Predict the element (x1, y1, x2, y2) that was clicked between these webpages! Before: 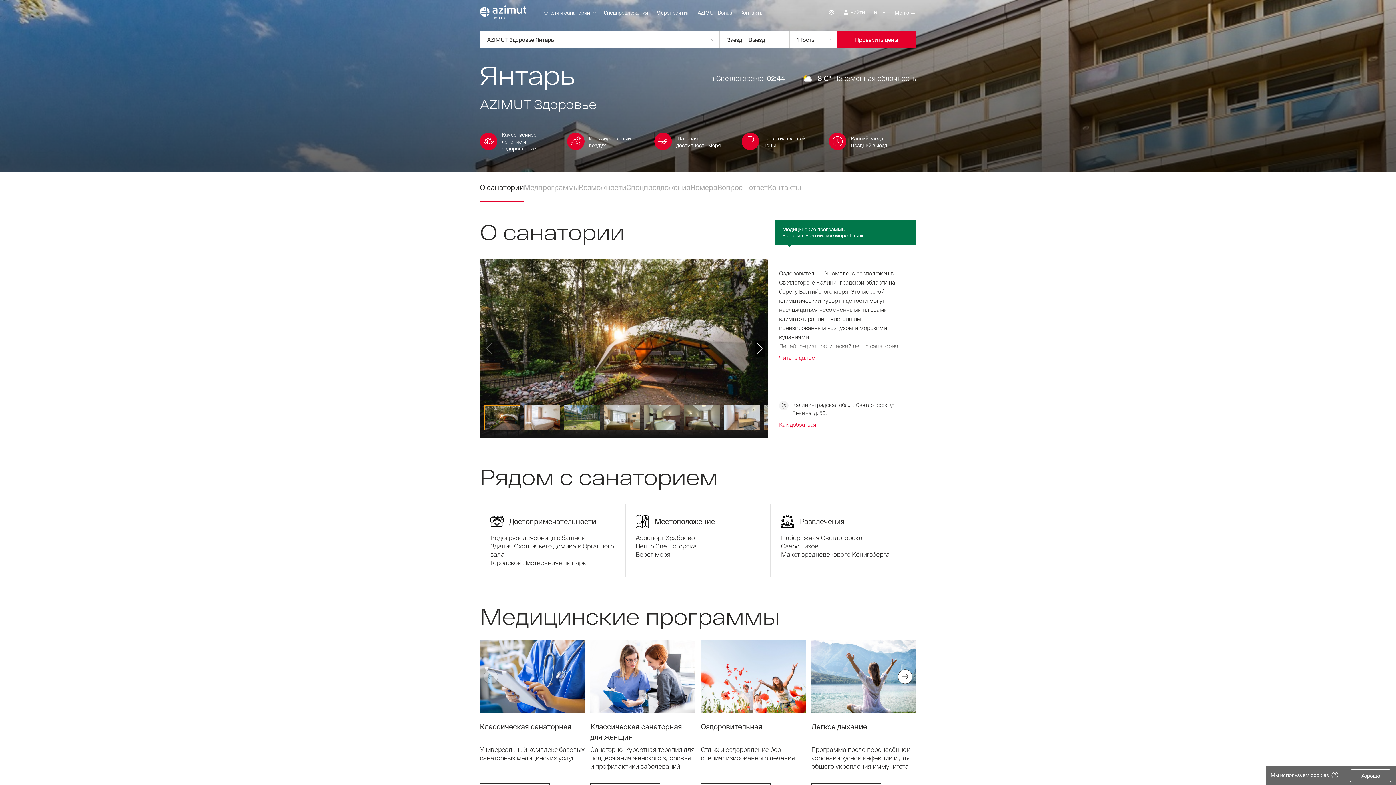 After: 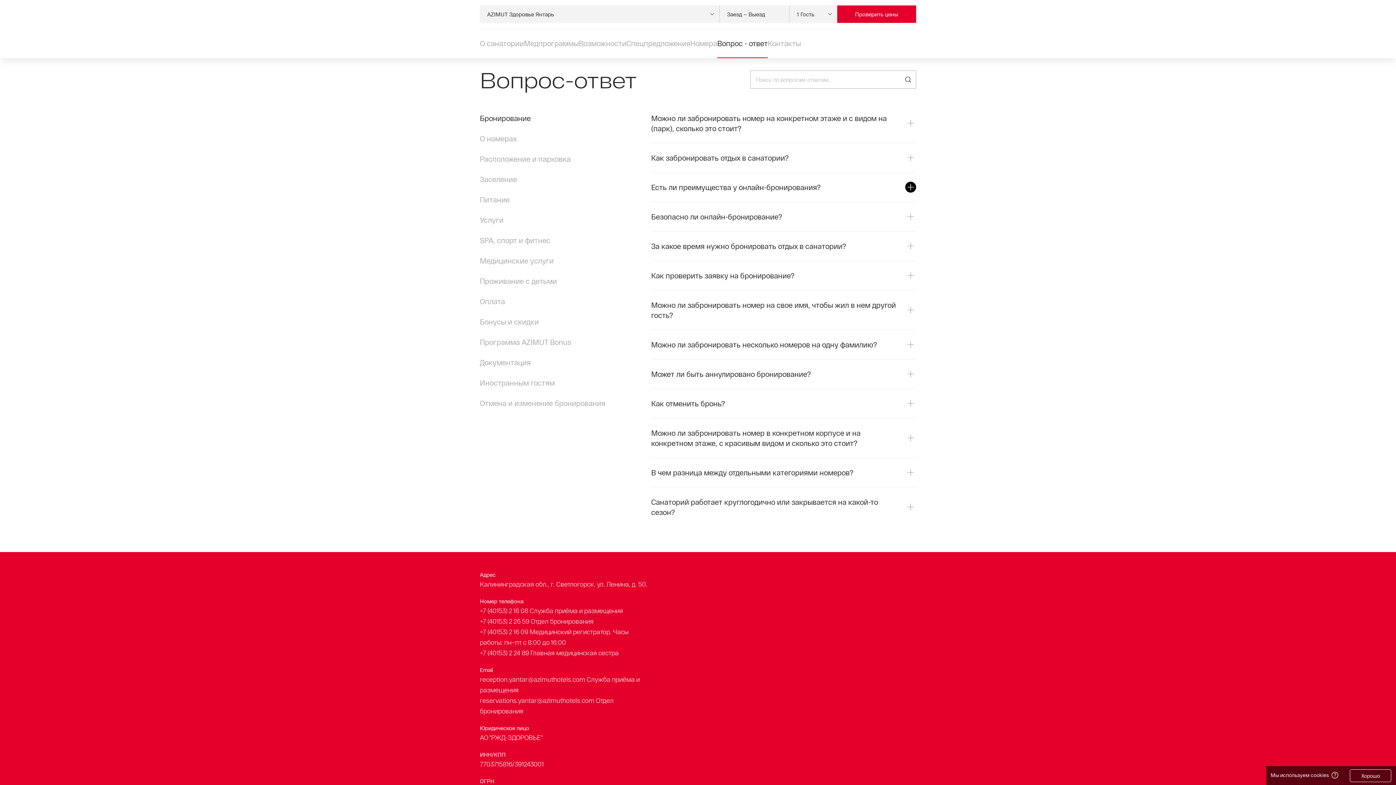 Action: bbox: (717, 172, 768, 202) label: Вопрос - ответ